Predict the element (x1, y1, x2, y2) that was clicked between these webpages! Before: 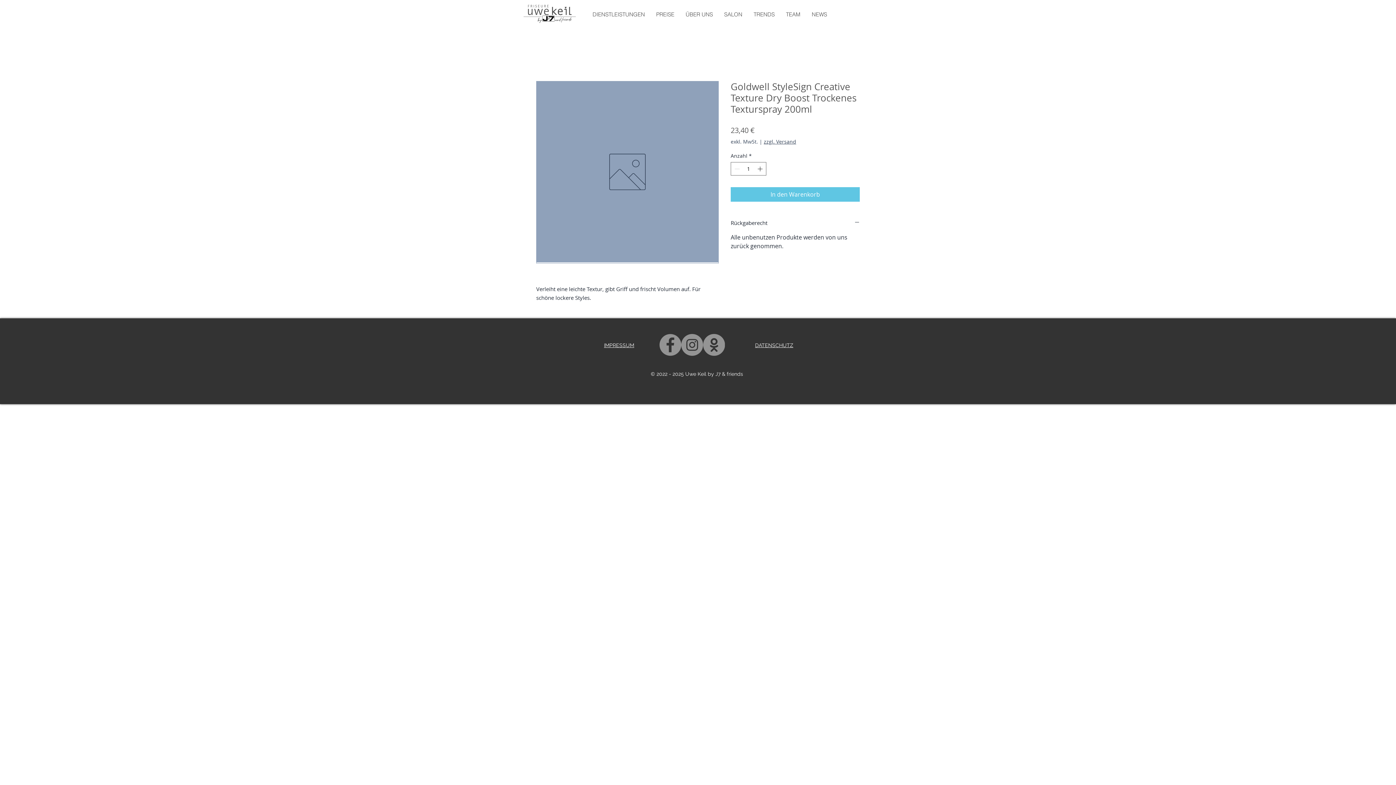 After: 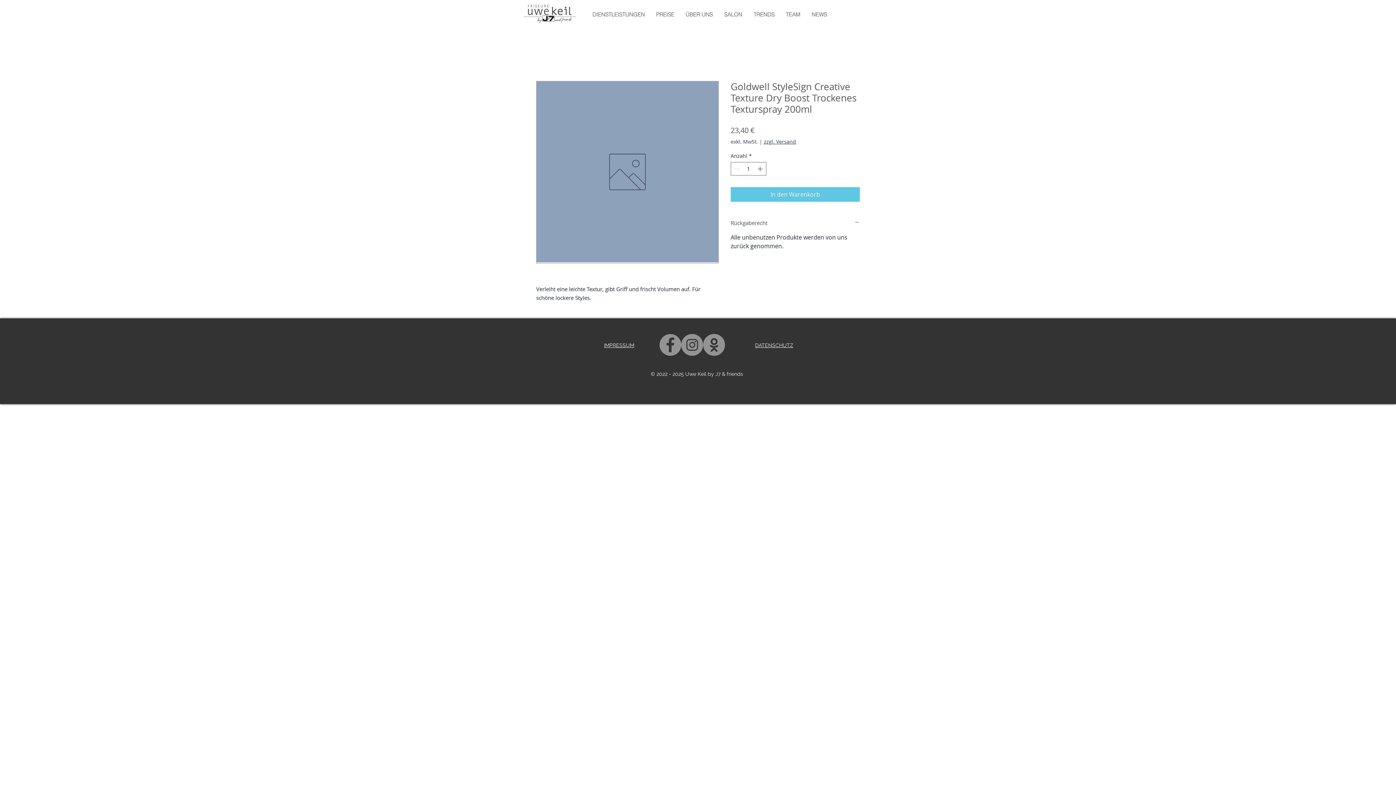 Action: bbox: (730, 219, 860, 226) label: Rückgaberecht